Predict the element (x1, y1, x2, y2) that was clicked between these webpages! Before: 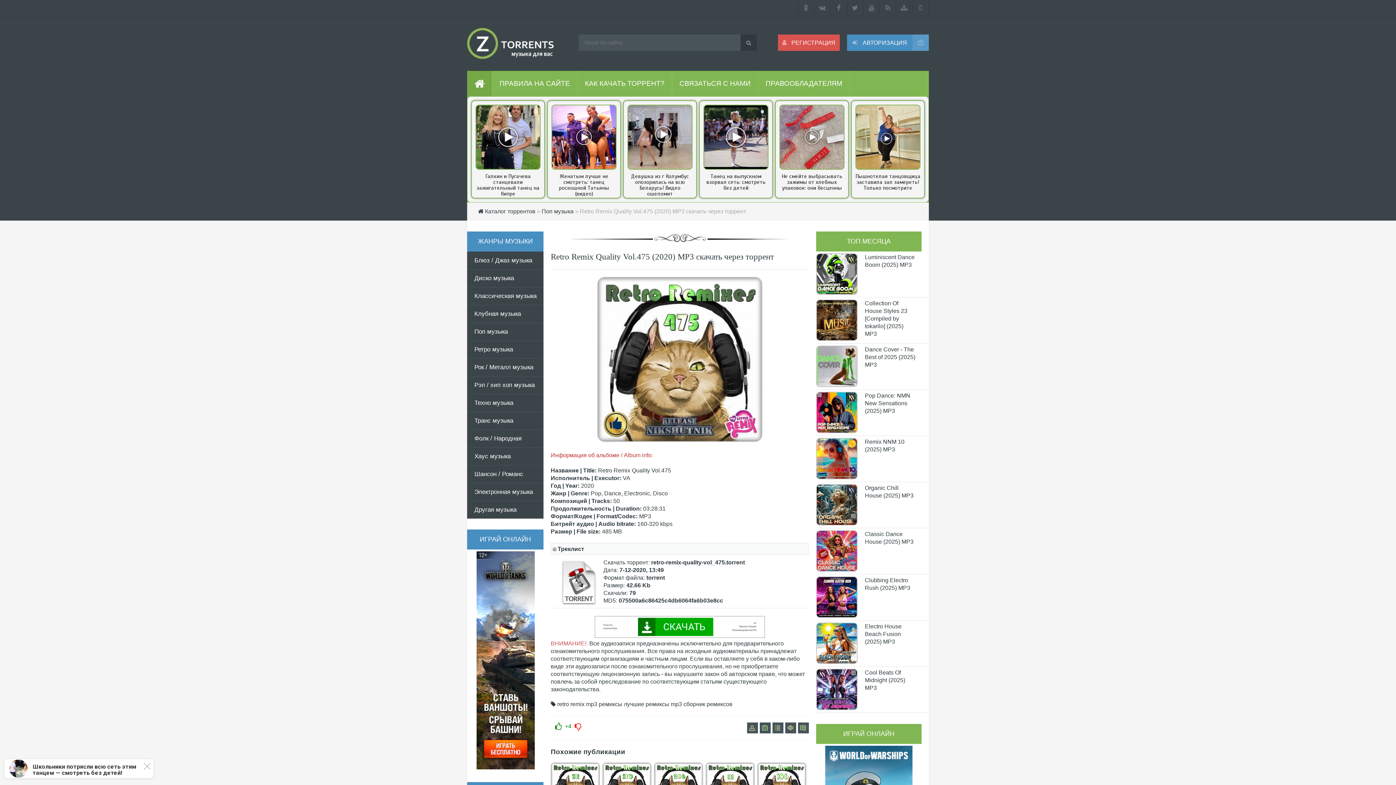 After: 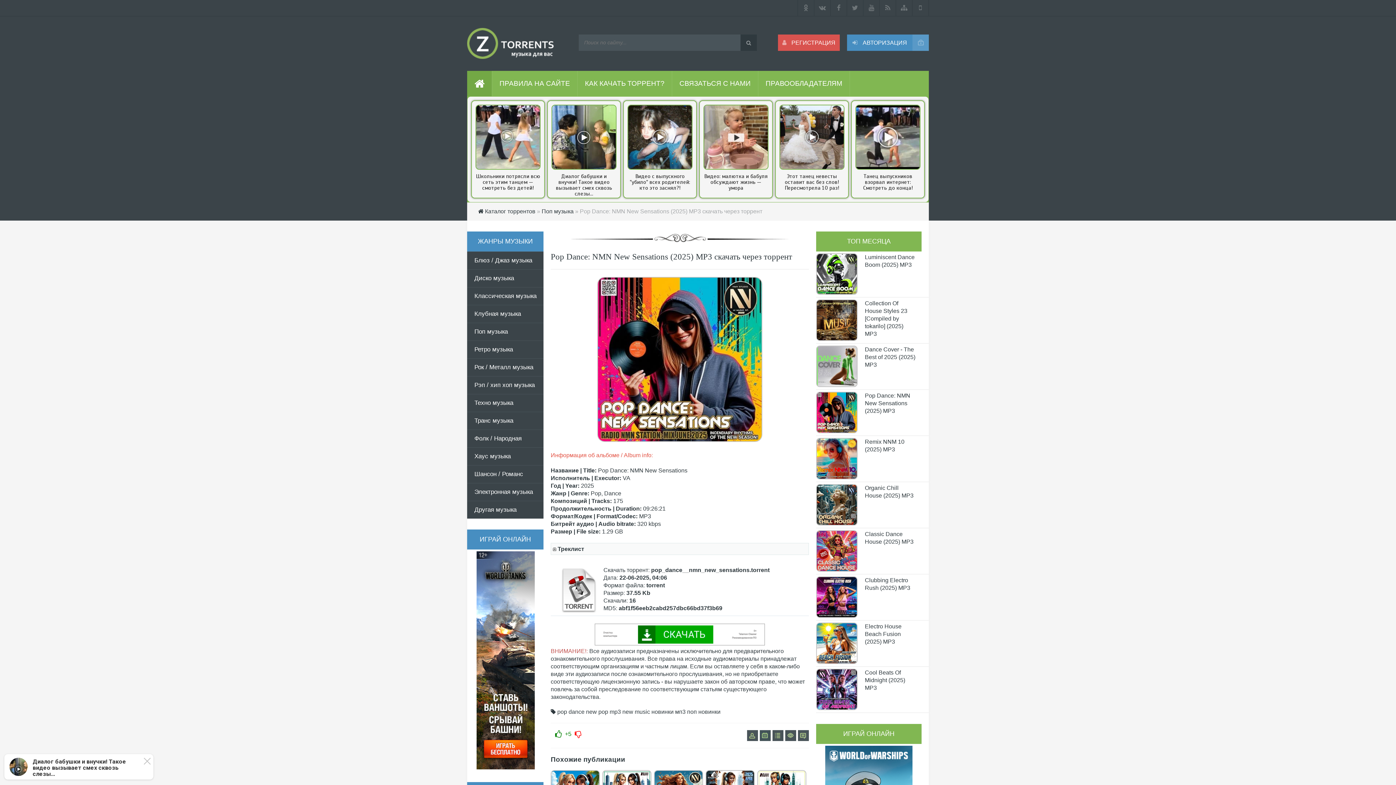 Action: label: Pop Dance: NMN New Sensations (2025) MP3 bbox: (865, 392, 910, 414)